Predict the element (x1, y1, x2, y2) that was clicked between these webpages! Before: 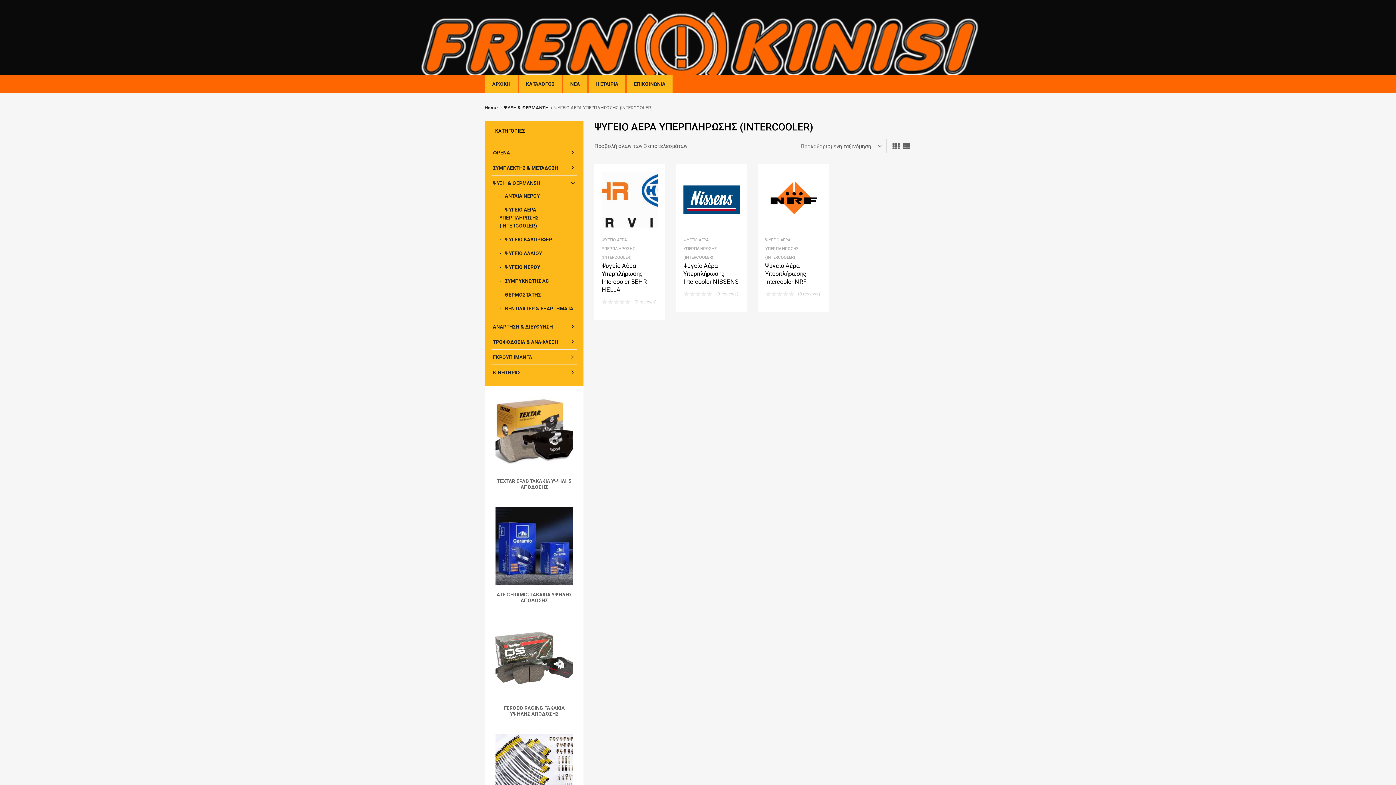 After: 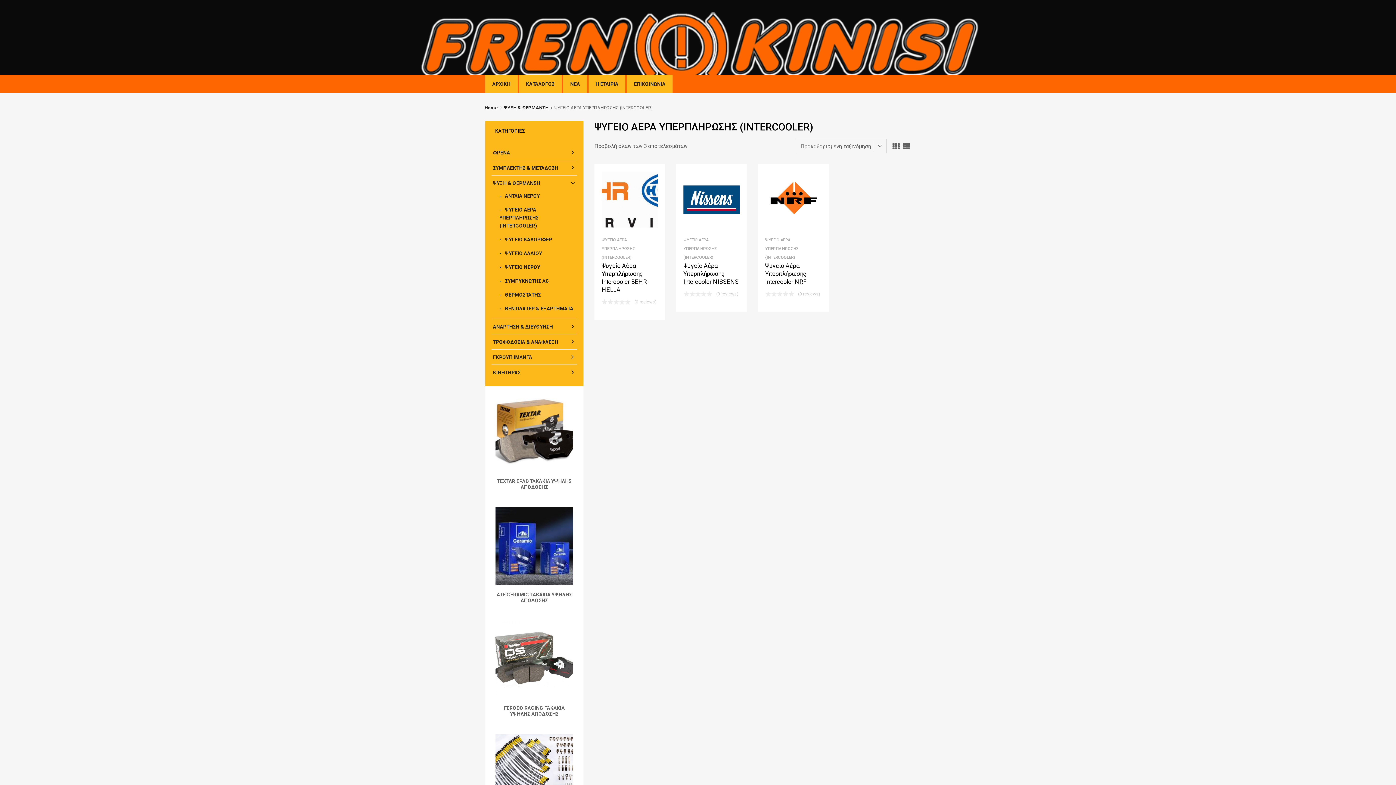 Action: label: ΨΥΓΕΙΟ ΑΕΡΑ ΥΠΕΡΠΛΗΡΩΣΗΣ (INTERCOOLER) bbox: (765, 237, 798, 259)